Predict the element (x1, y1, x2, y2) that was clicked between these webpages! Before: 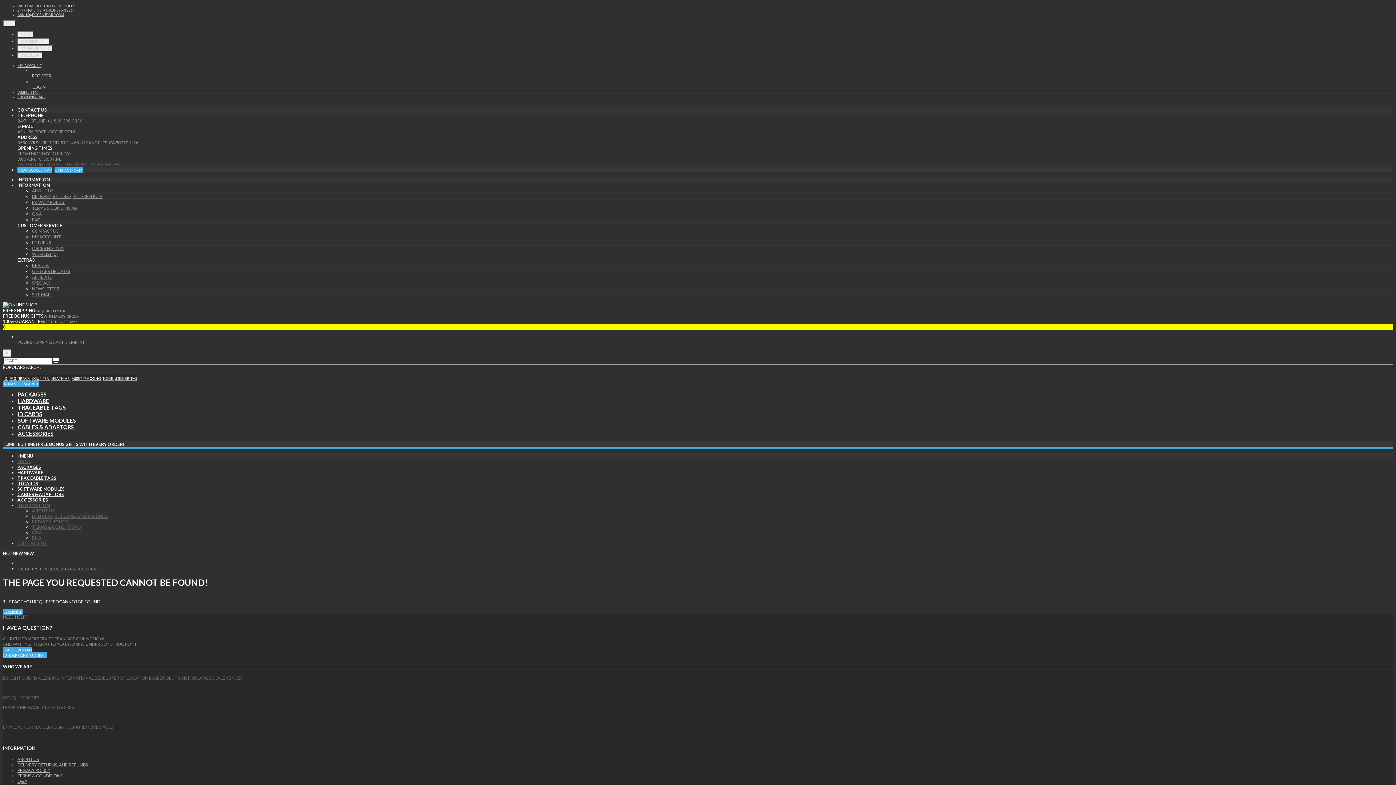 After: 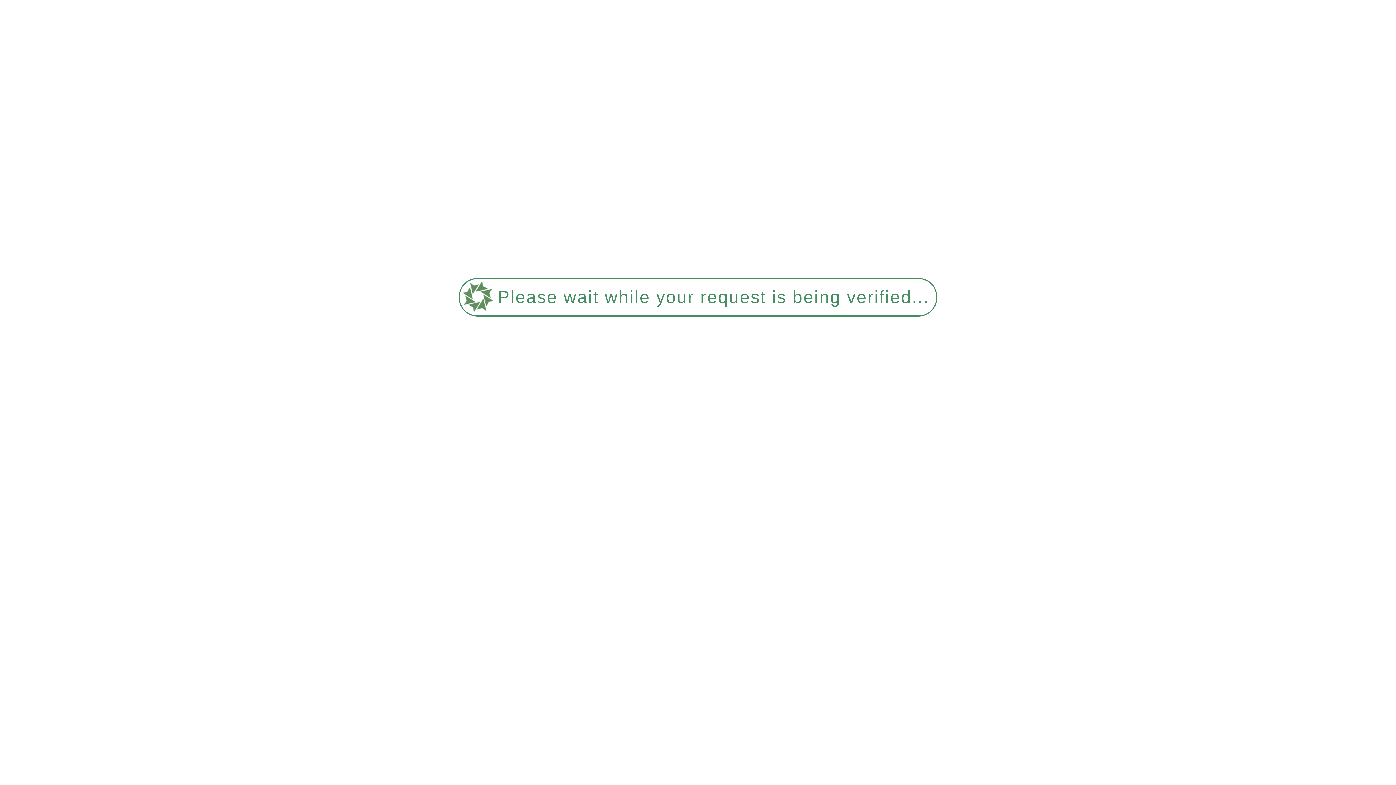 Action: bbox: (2, 381, 38, 386) label: ADVANCED SEARCH